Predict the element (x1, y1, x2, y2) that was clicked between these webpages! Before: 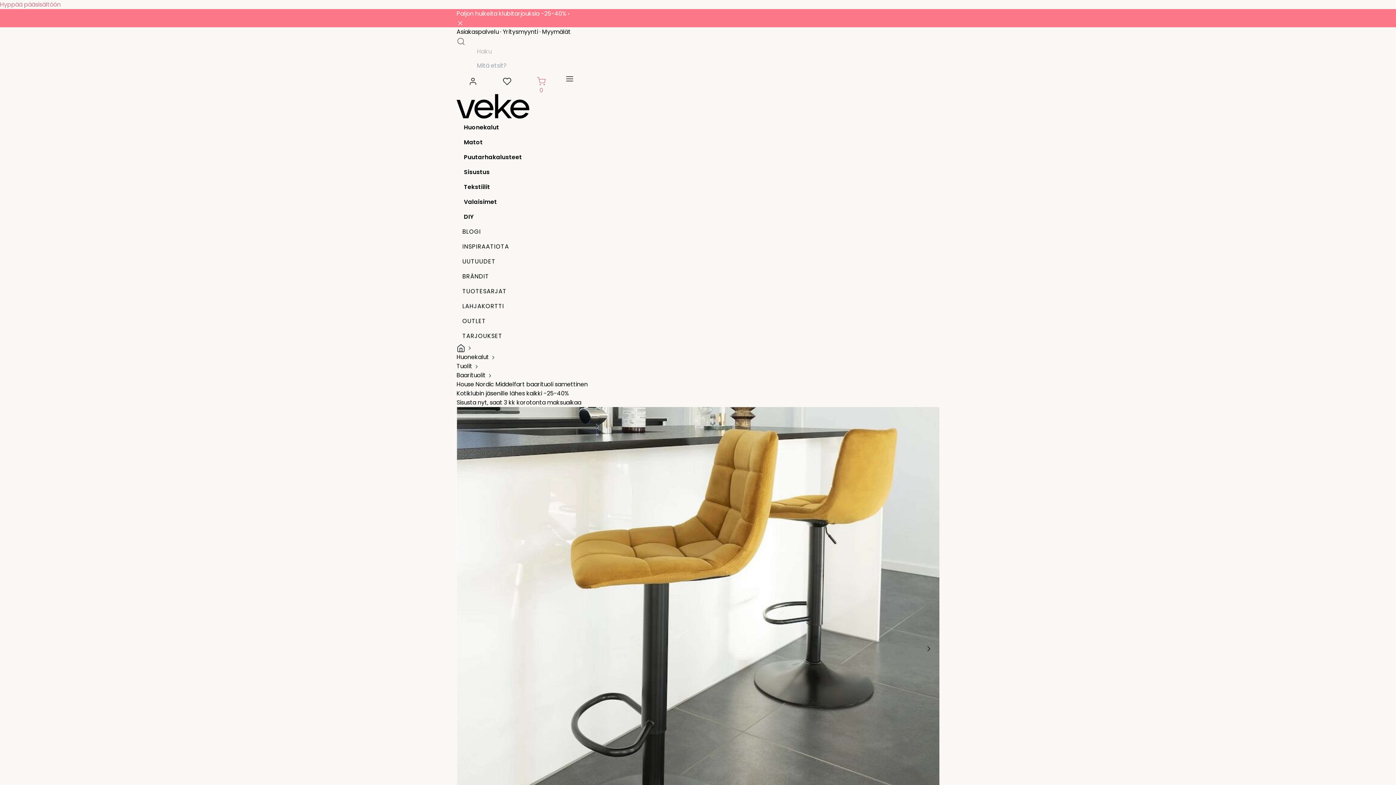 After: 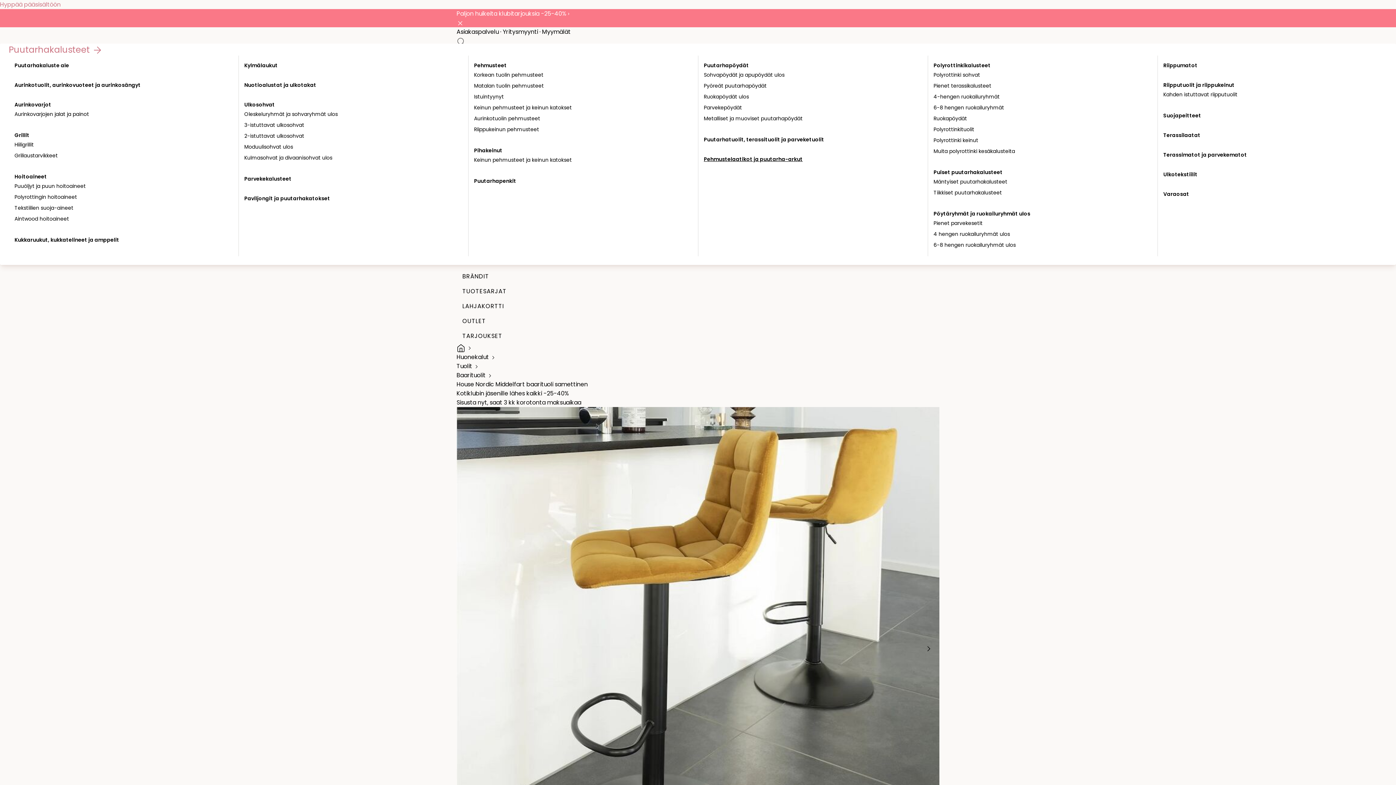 Action: bbox: (456, 149, 939, 164) label: Puutarhakalusteet